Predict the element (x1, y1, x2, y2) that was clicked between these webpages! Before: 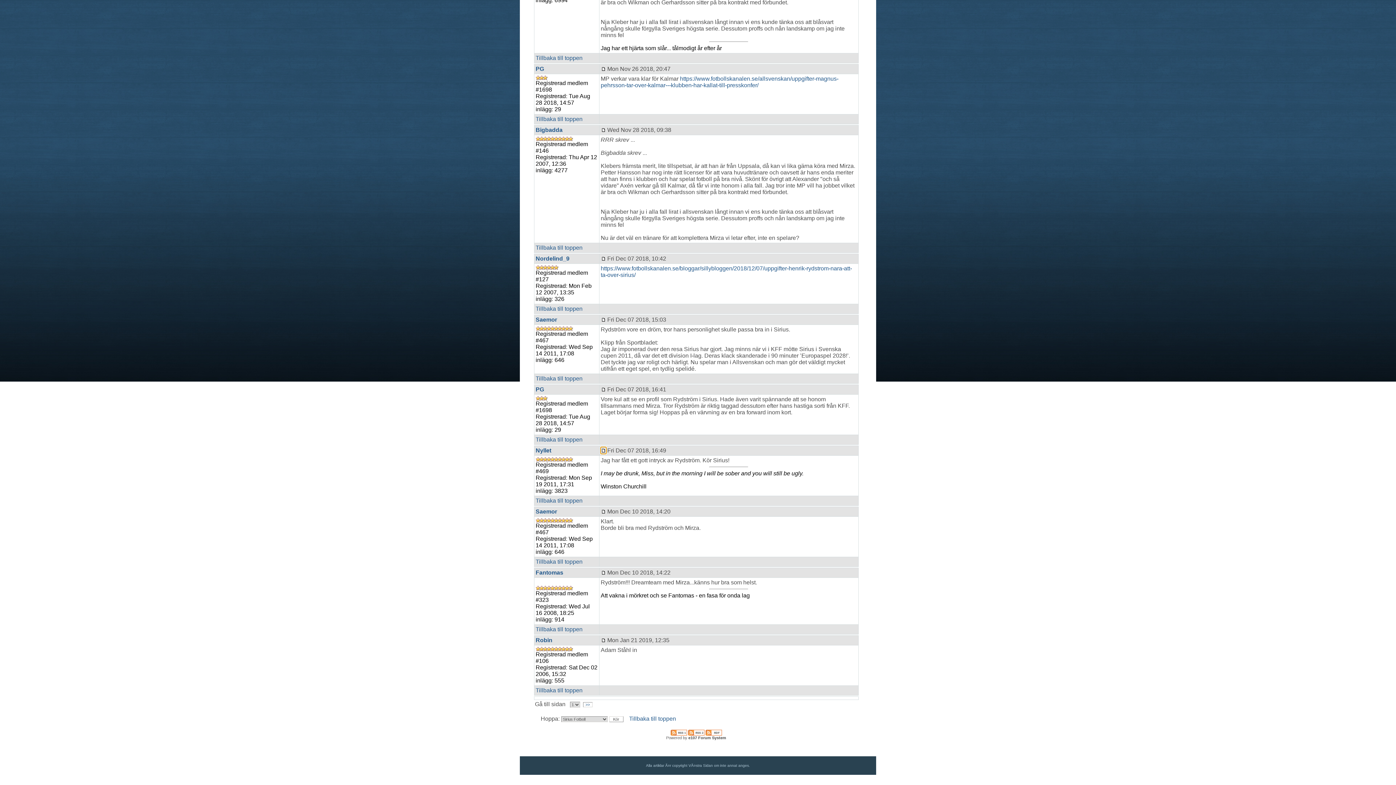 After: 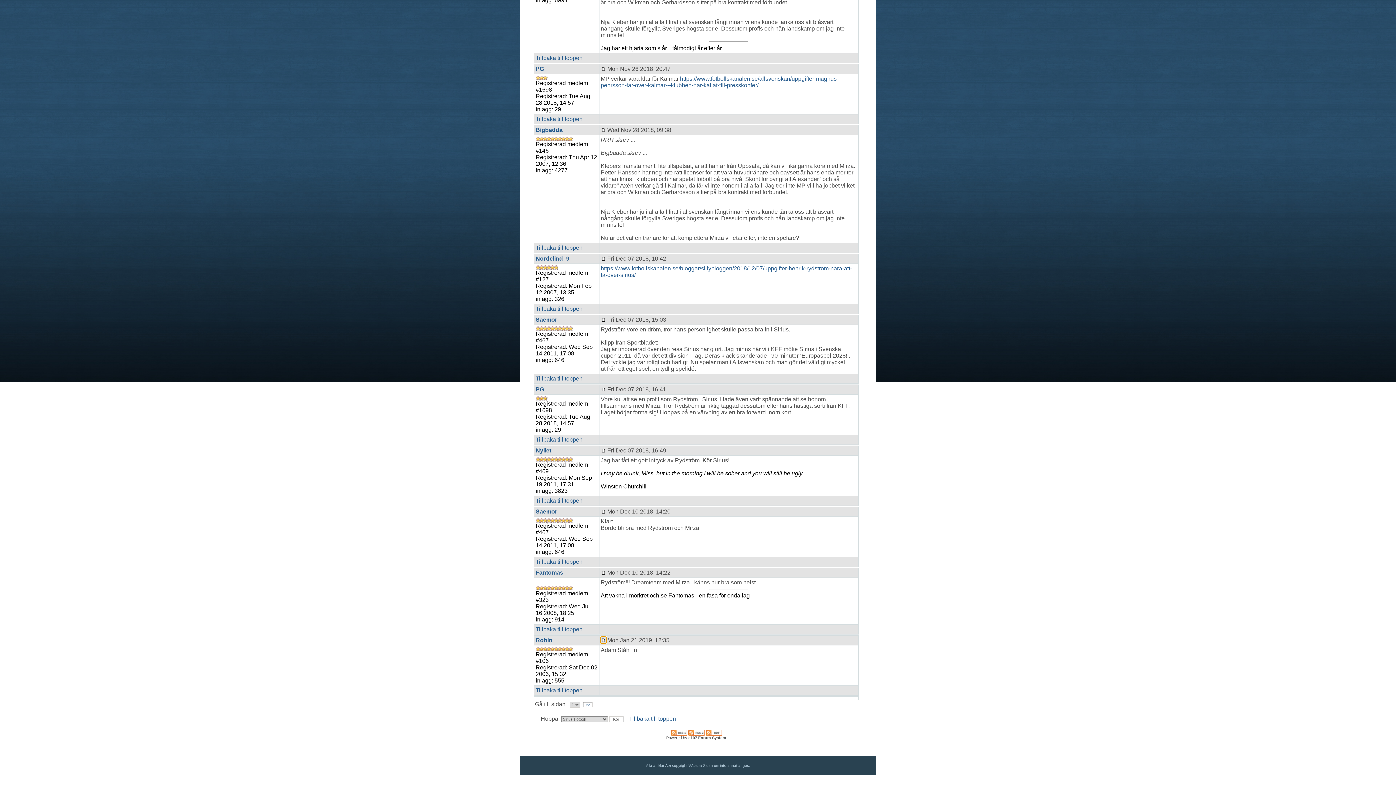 Action: bbox: (600, 637, 606, 643)